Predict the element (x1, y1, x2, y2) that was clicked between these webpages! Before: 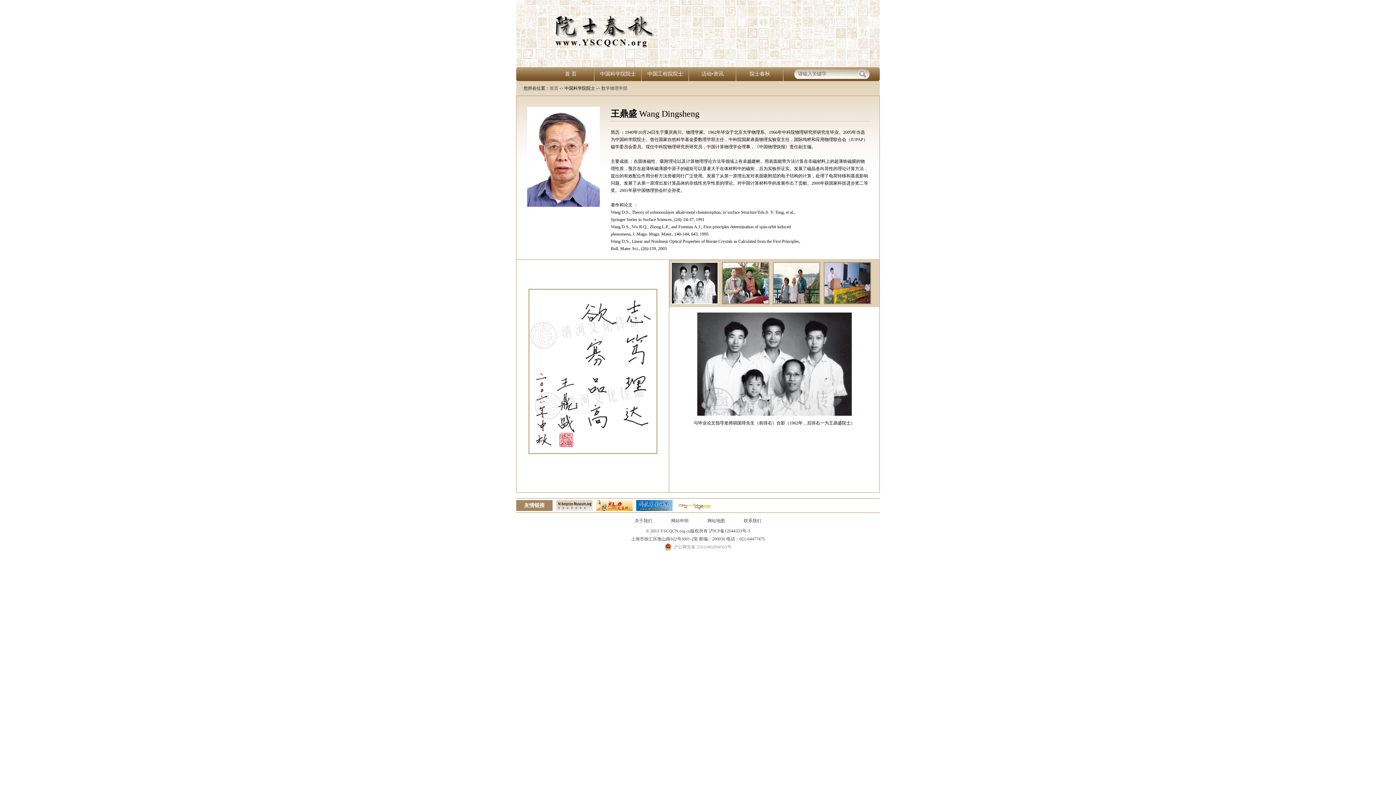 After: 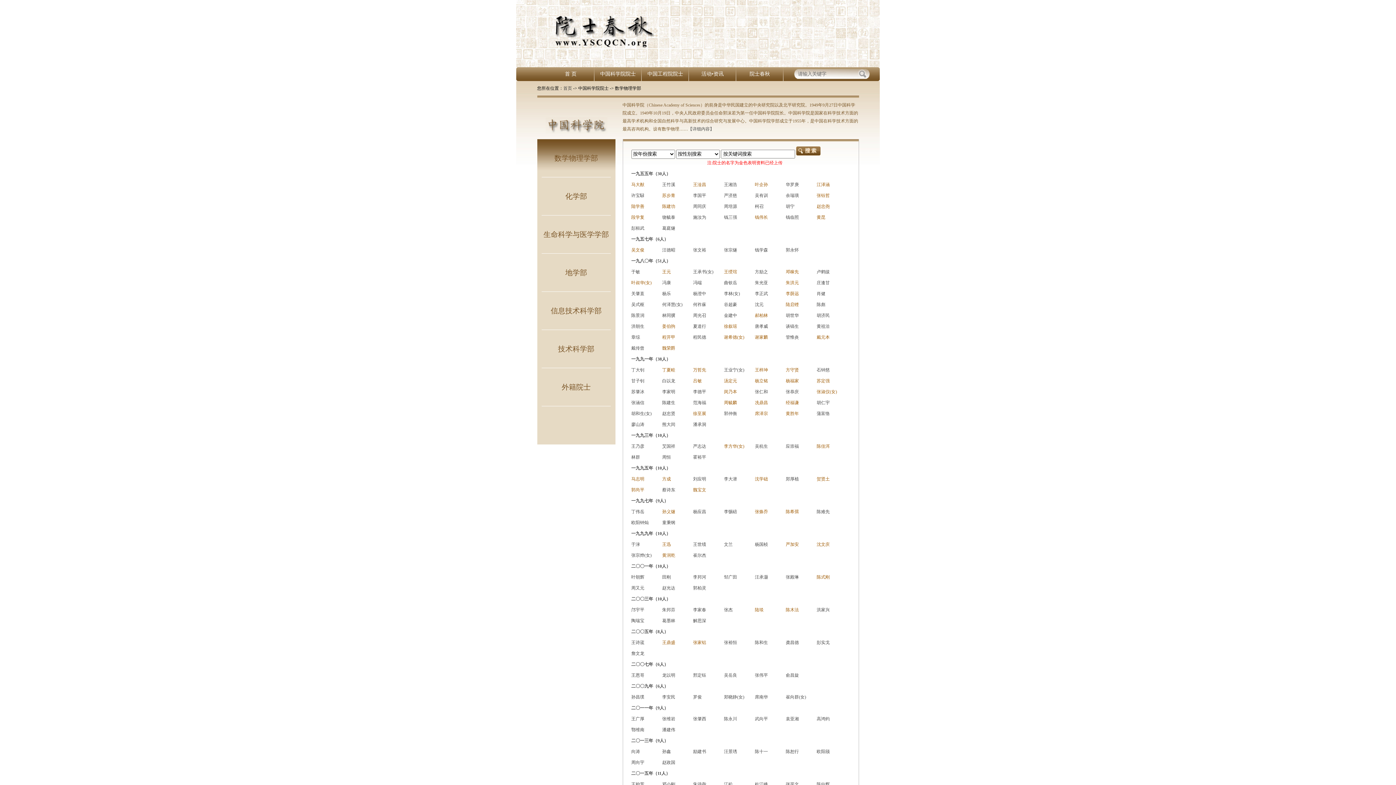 Action: bbox: (594, 67, 641, 81) label: 中国科学院院士